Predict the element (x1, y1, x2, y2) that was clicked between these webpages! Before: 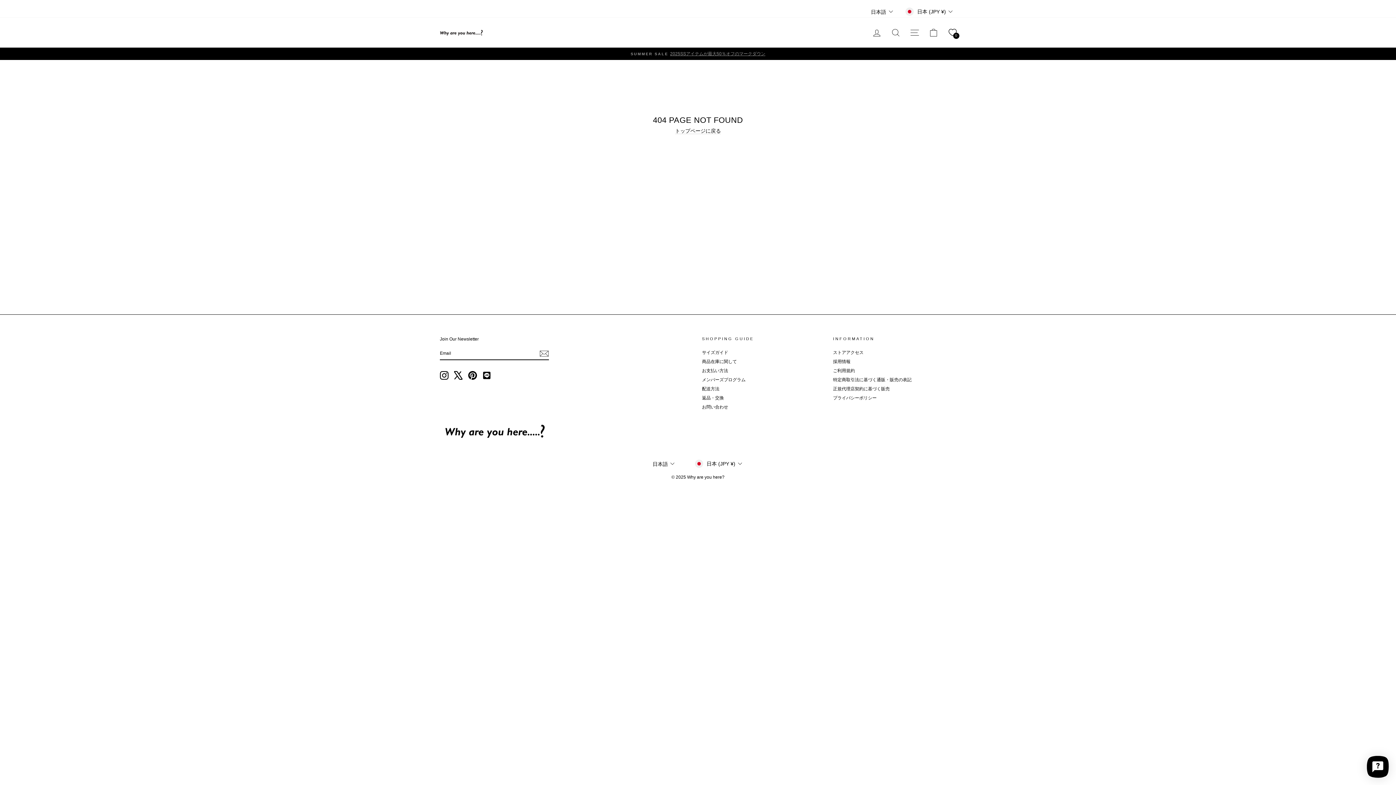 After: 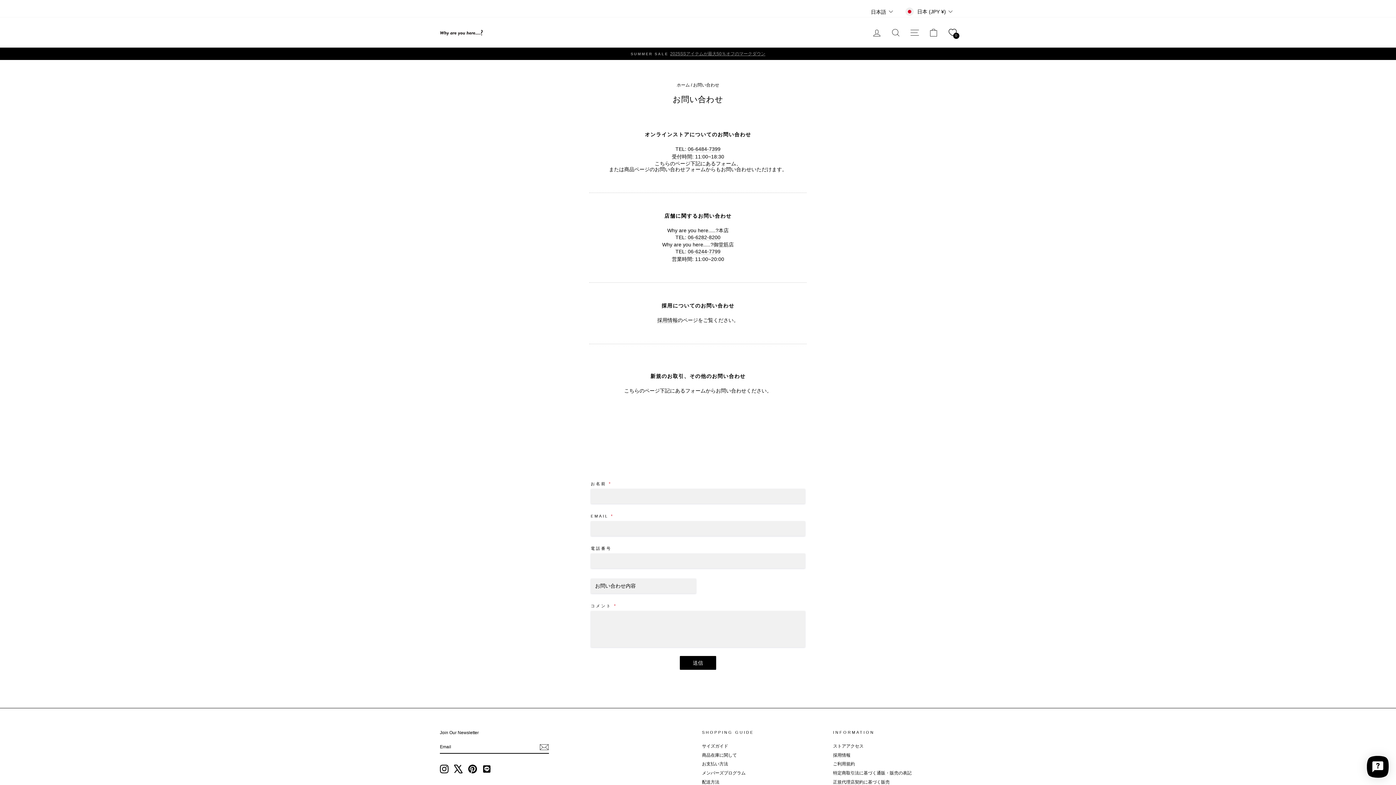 Action: label: お問い合わせ bbox: (702, 403, 728, 411)